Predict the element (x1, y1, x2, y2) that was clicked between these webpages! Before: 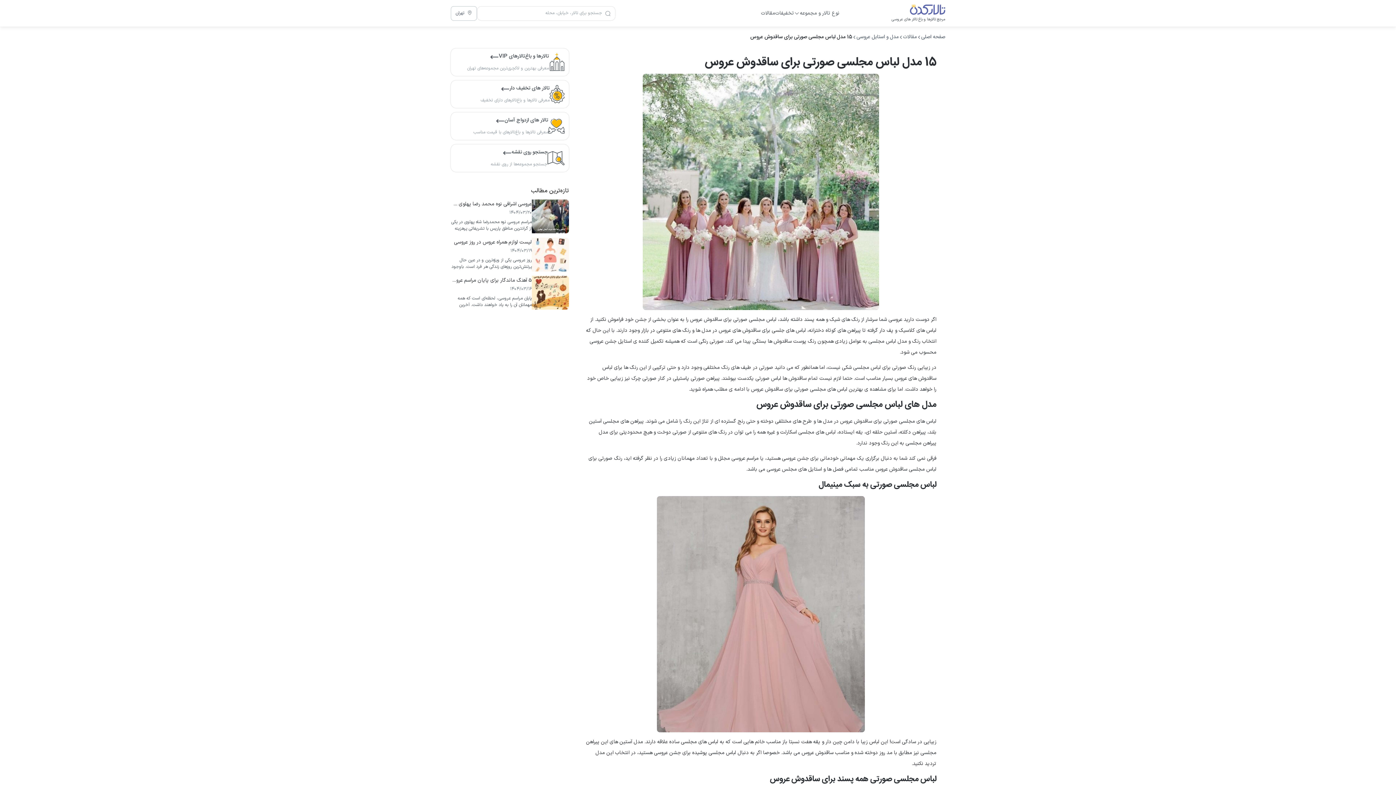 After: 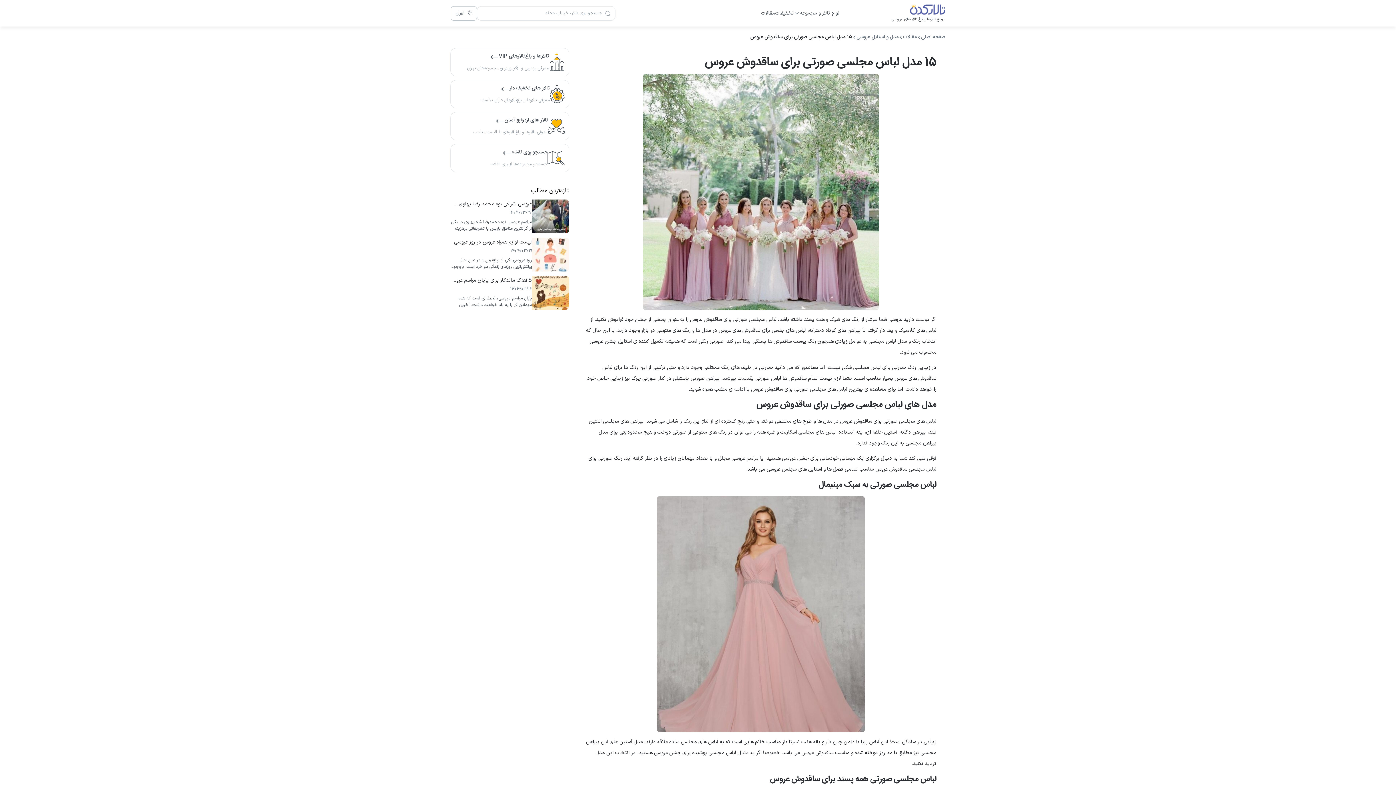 Action: bbox: (800, 9, 839, 17) label: نوع تالار و مجموعه